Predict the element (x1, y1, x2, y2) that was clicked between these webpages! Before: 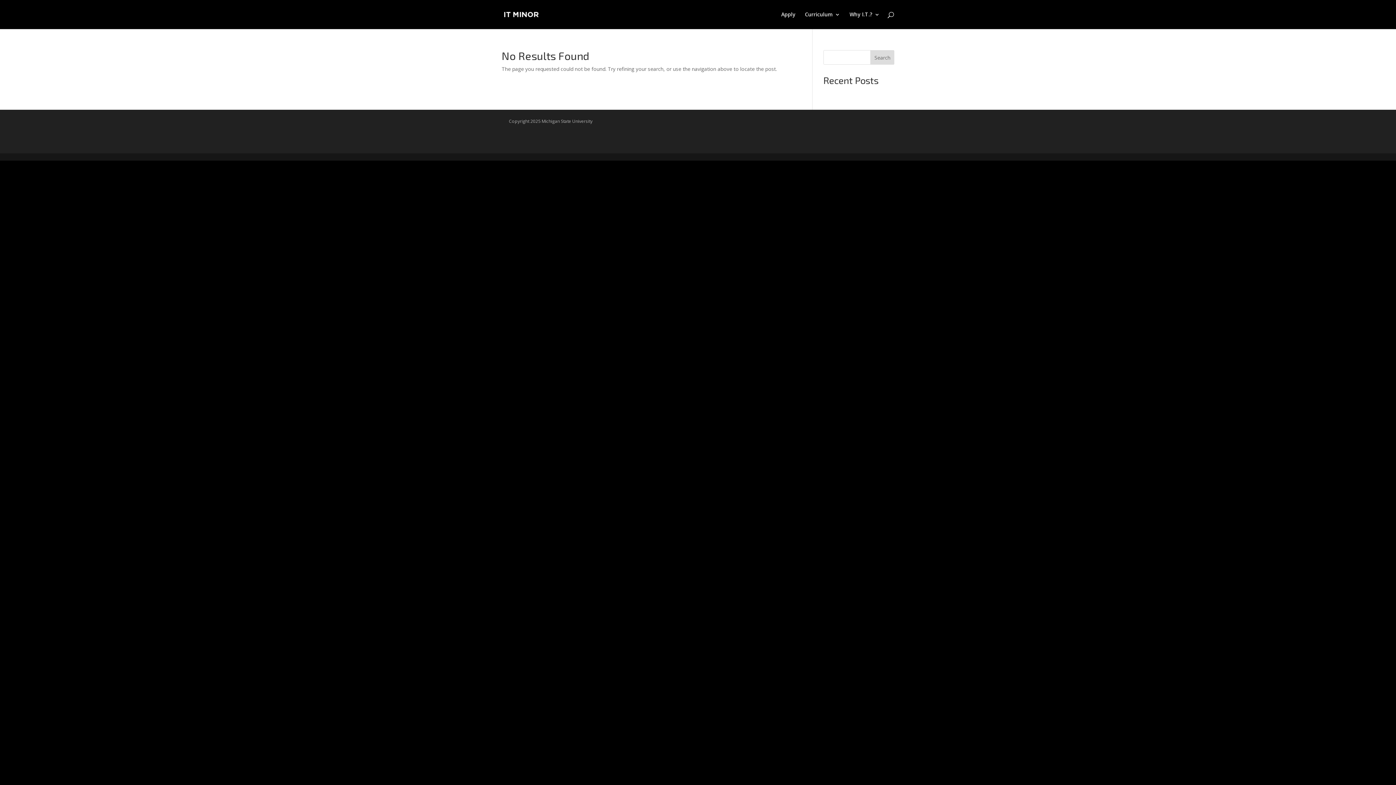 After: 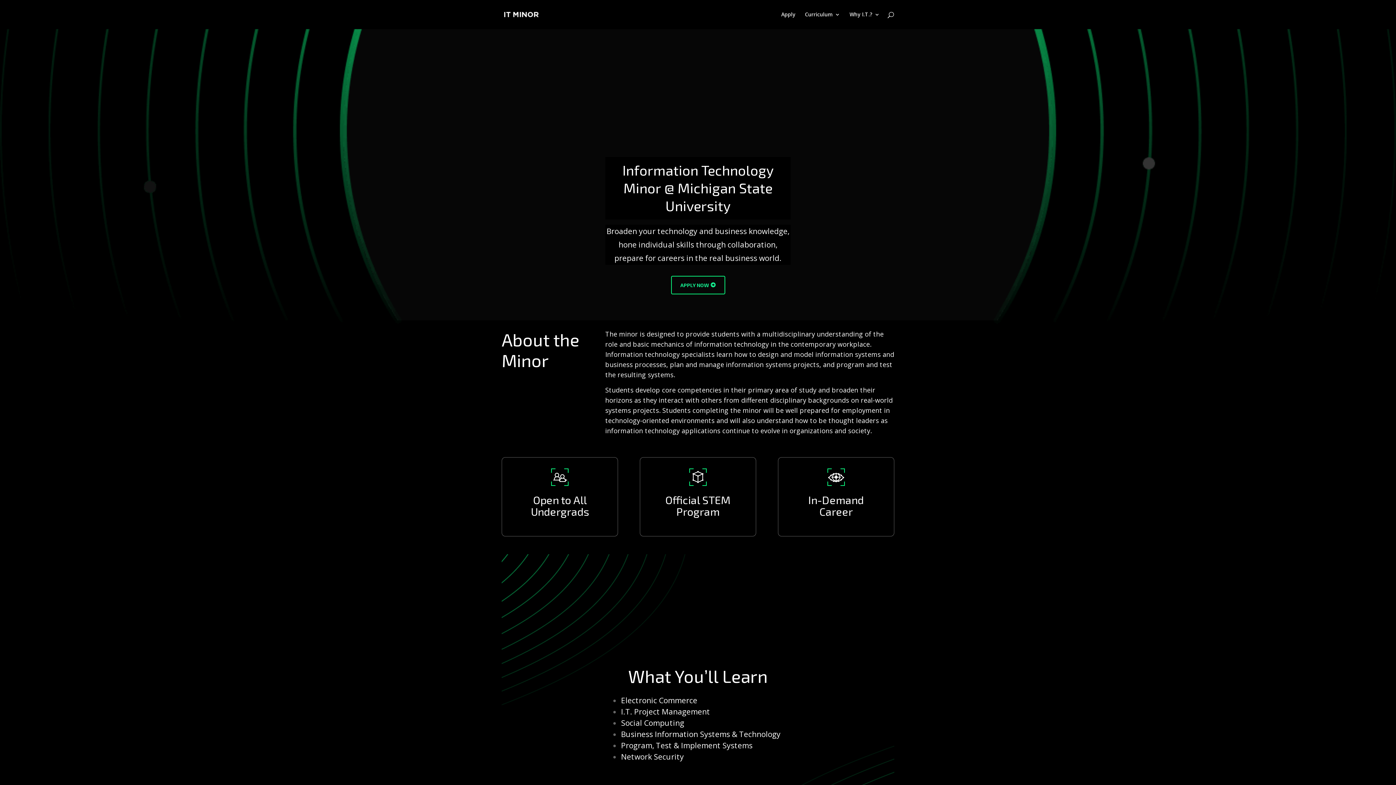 Action: bbox: (503, 10, 539, 17)